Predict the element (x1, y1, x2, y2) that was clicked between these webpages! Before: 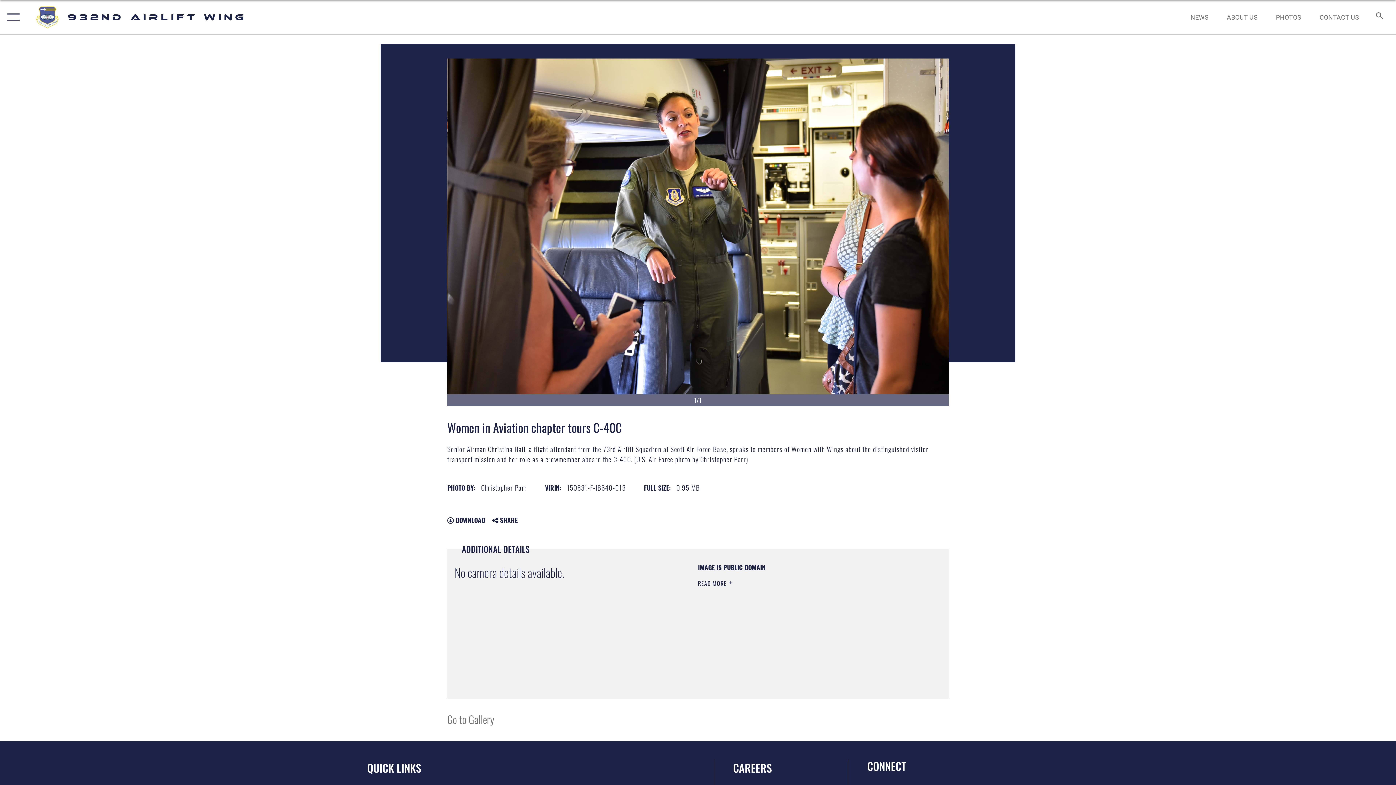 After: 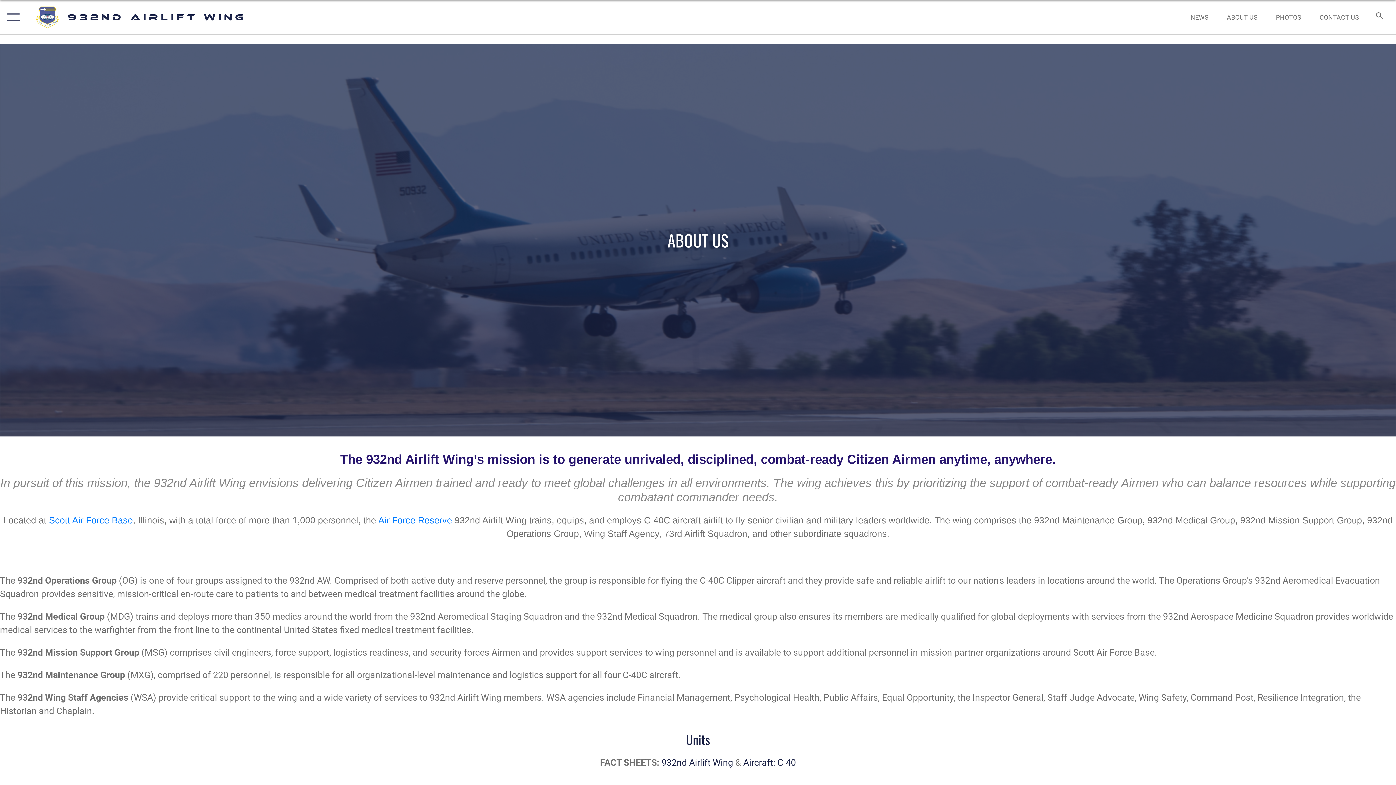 Action: bbox: (1220, 5, 1264, 28) label: ABOUT US